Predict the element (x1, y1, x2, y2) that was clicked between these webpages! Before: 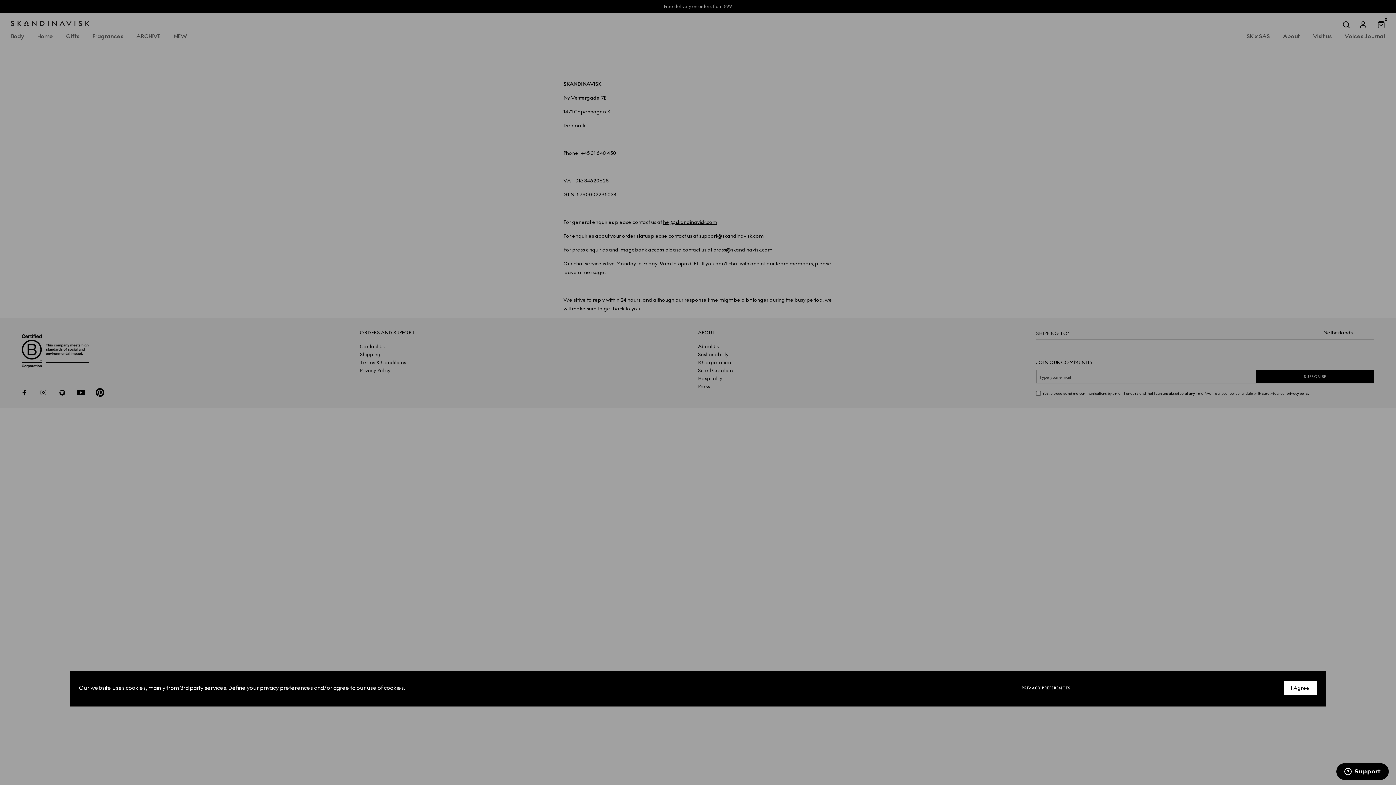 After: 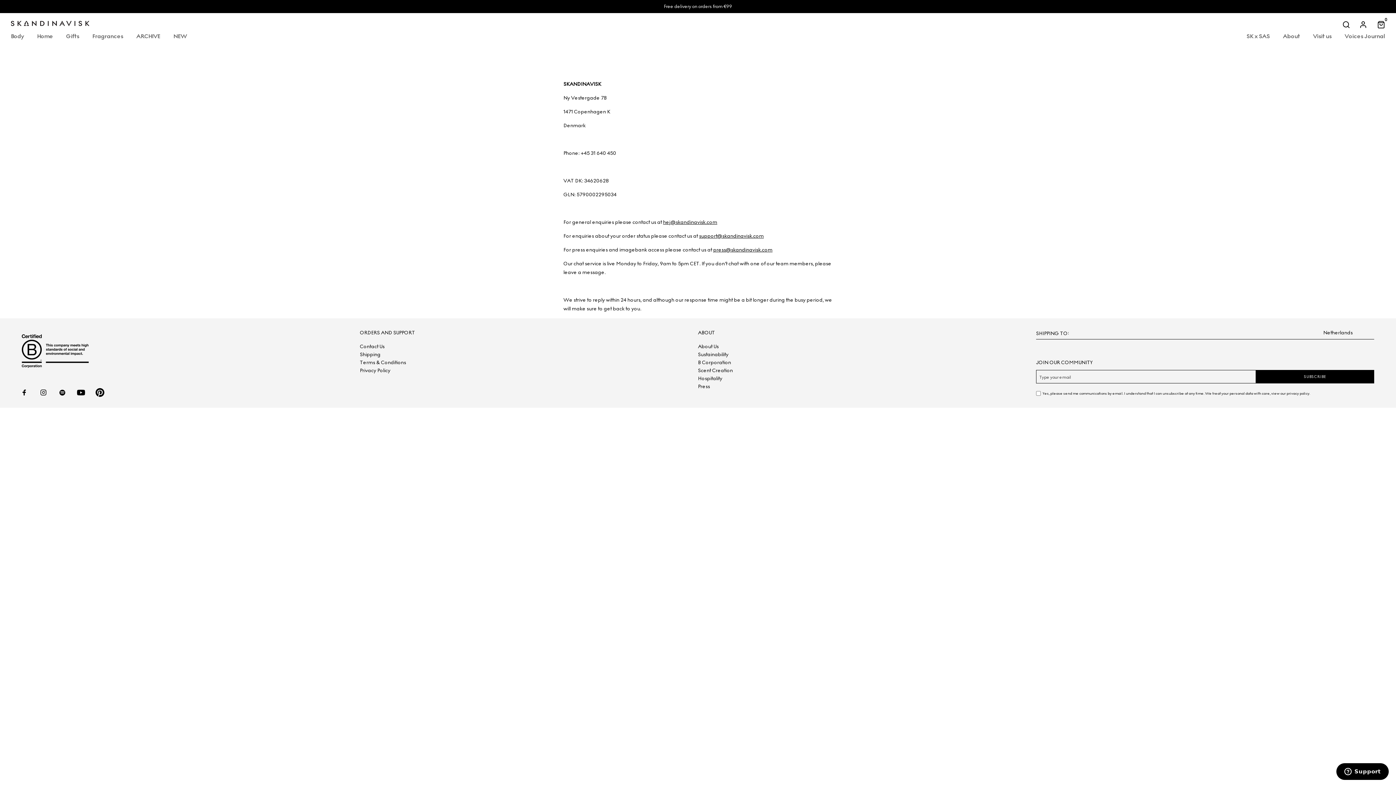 Action: label: I Agree bbox: (1283, 680, 1317, 696)